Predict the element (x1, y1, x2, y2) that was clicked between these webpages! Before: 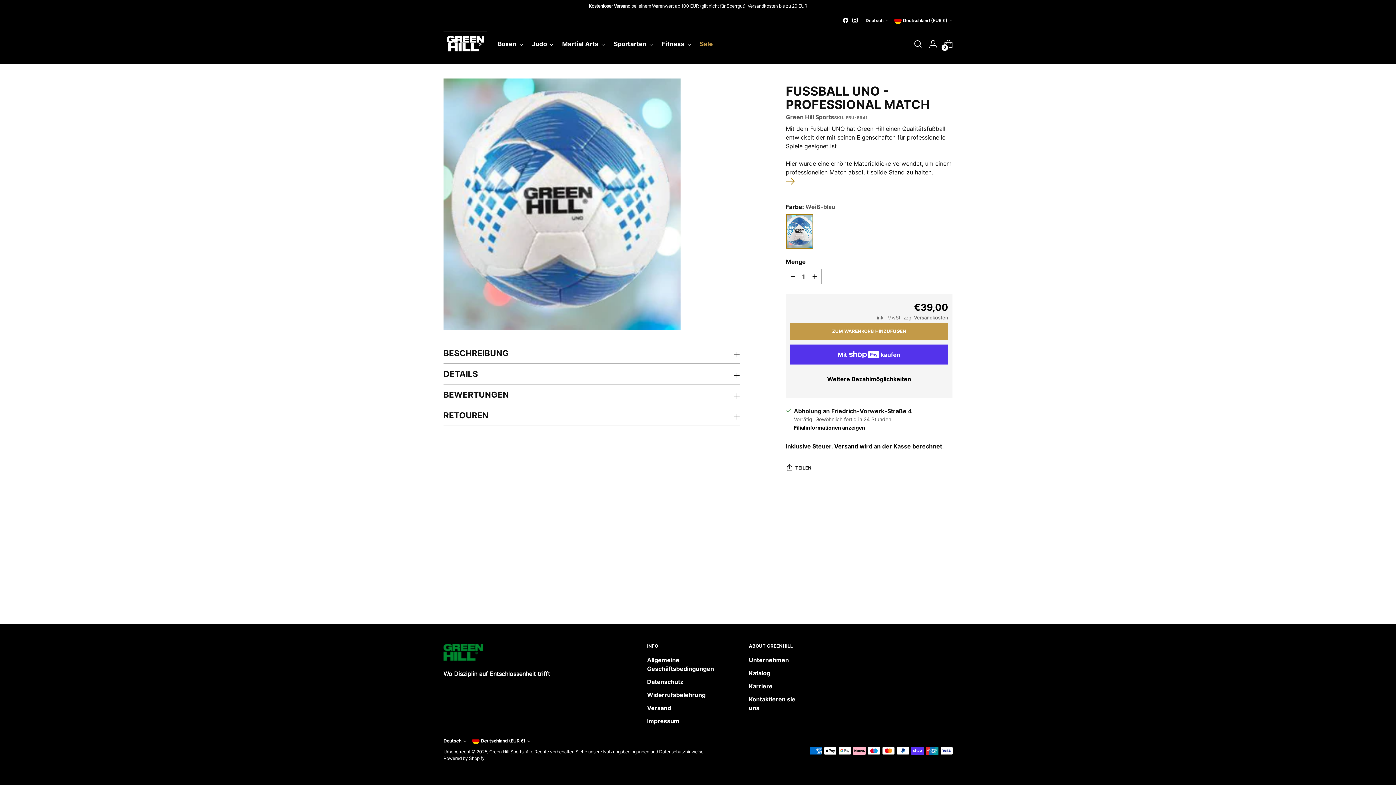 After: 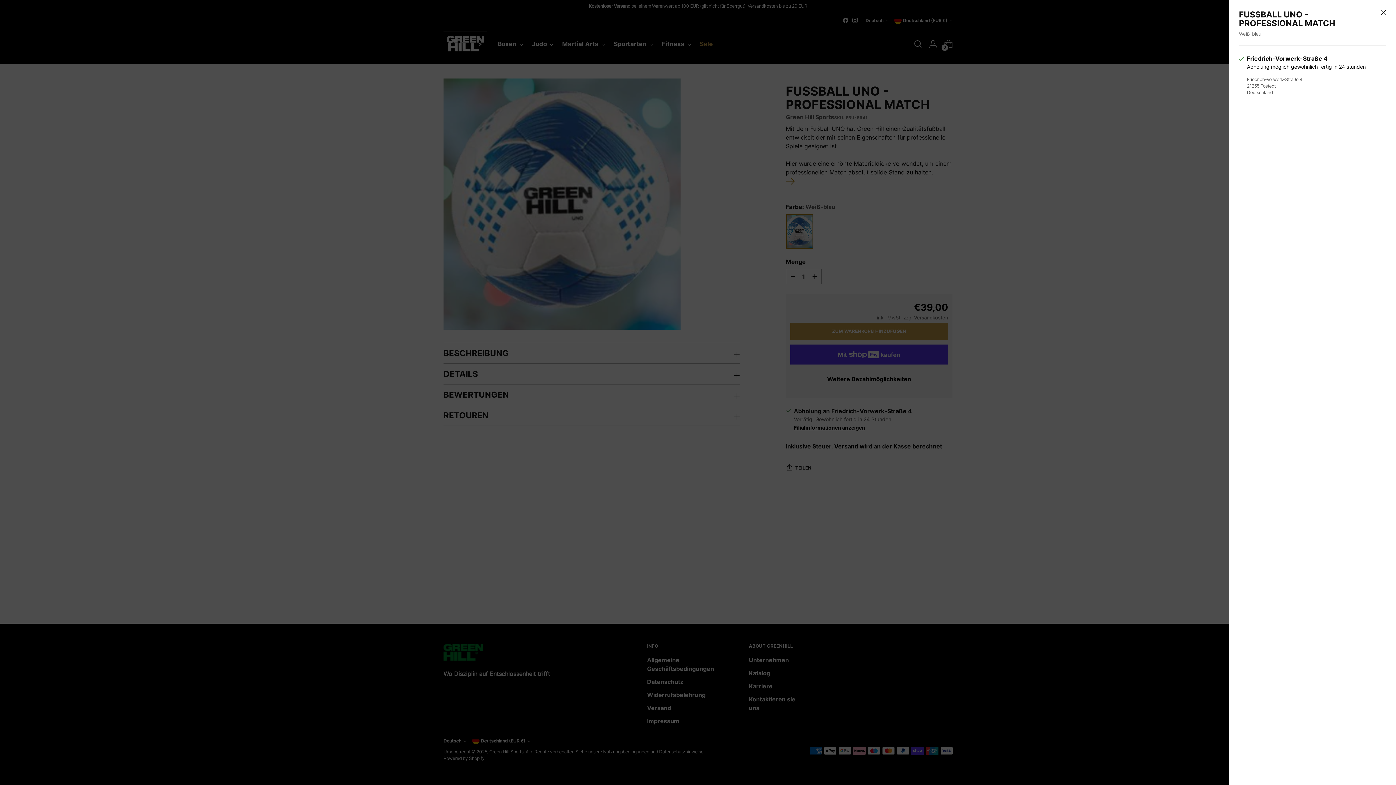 Action: label: Filialinformationen anzeigen bbox: (794, 424, 865, 430)